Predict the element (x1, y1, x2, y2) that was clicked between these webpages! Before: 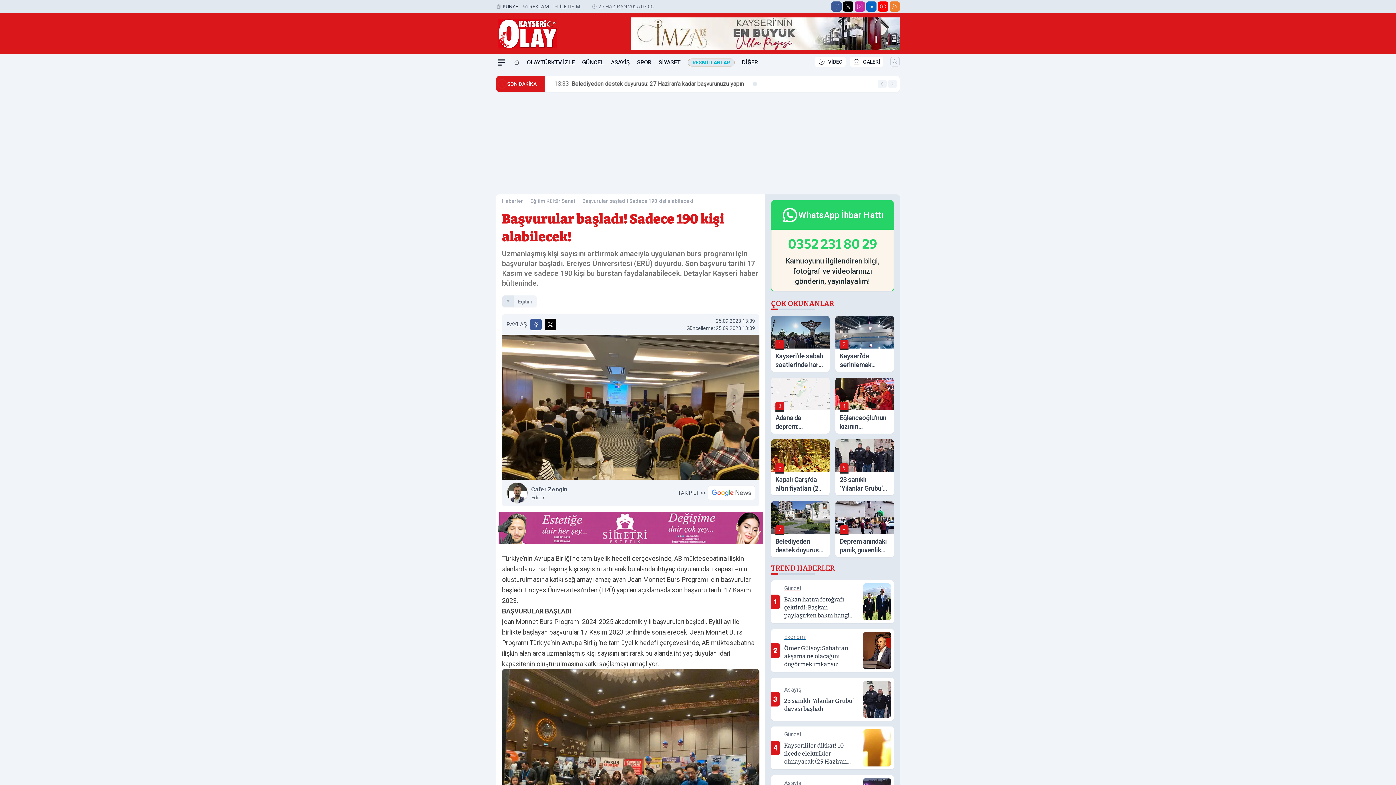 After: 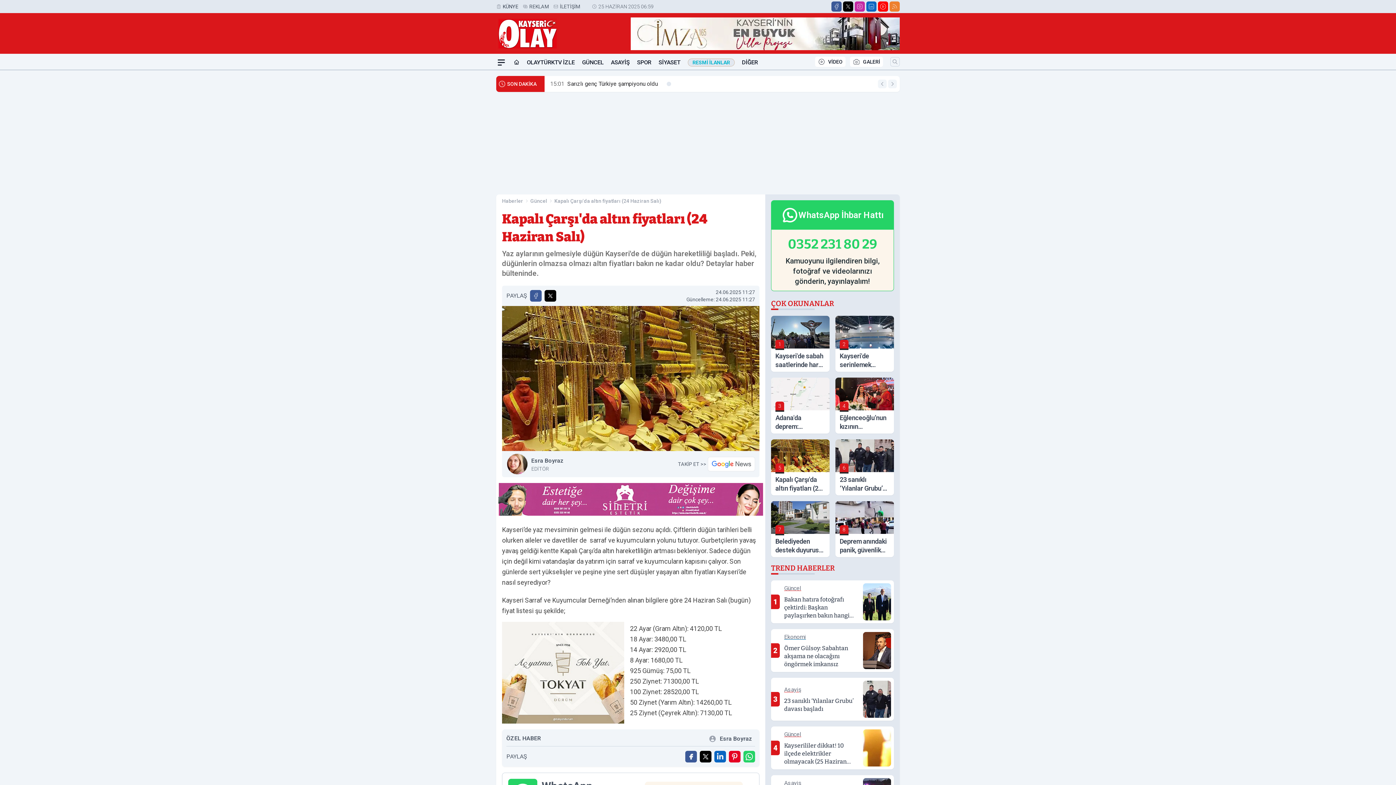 Action: bbox: (771, 439, 829, 495) label: 5
Kapalı Çarşı'da altın fiyatları (24 Haziran Salı)